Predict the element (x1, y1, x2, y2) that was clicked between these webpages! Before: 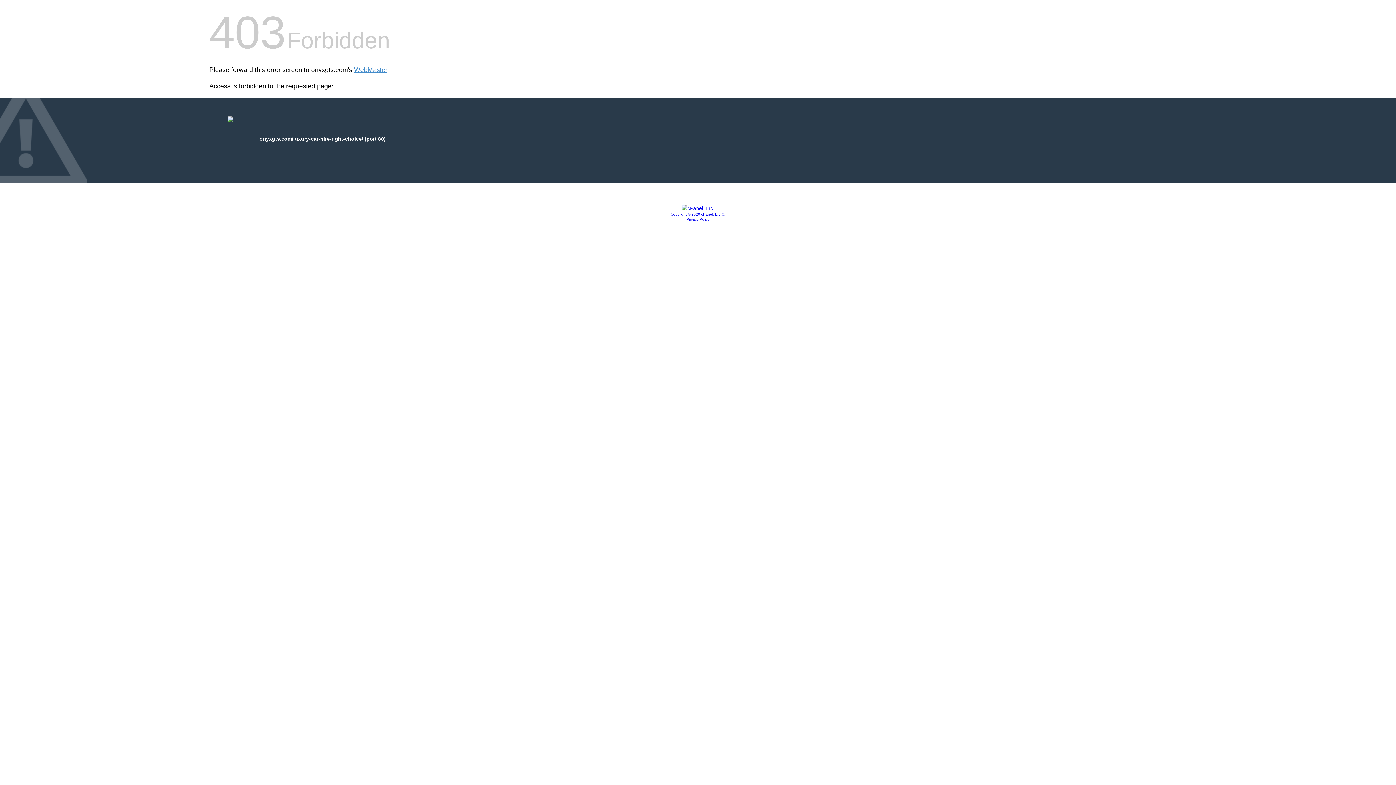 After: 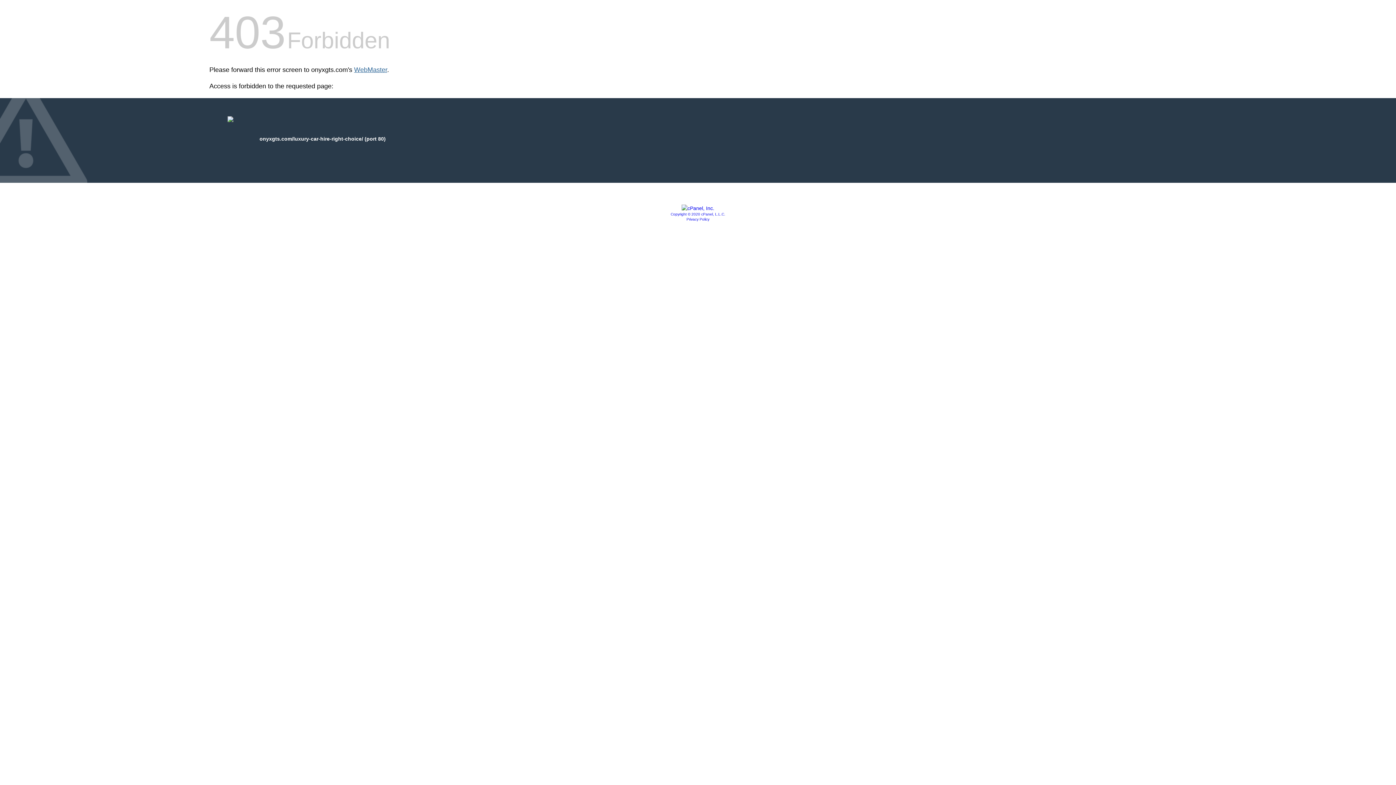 Action: bbox: (354, 66, 387, 73) label: WebMaster